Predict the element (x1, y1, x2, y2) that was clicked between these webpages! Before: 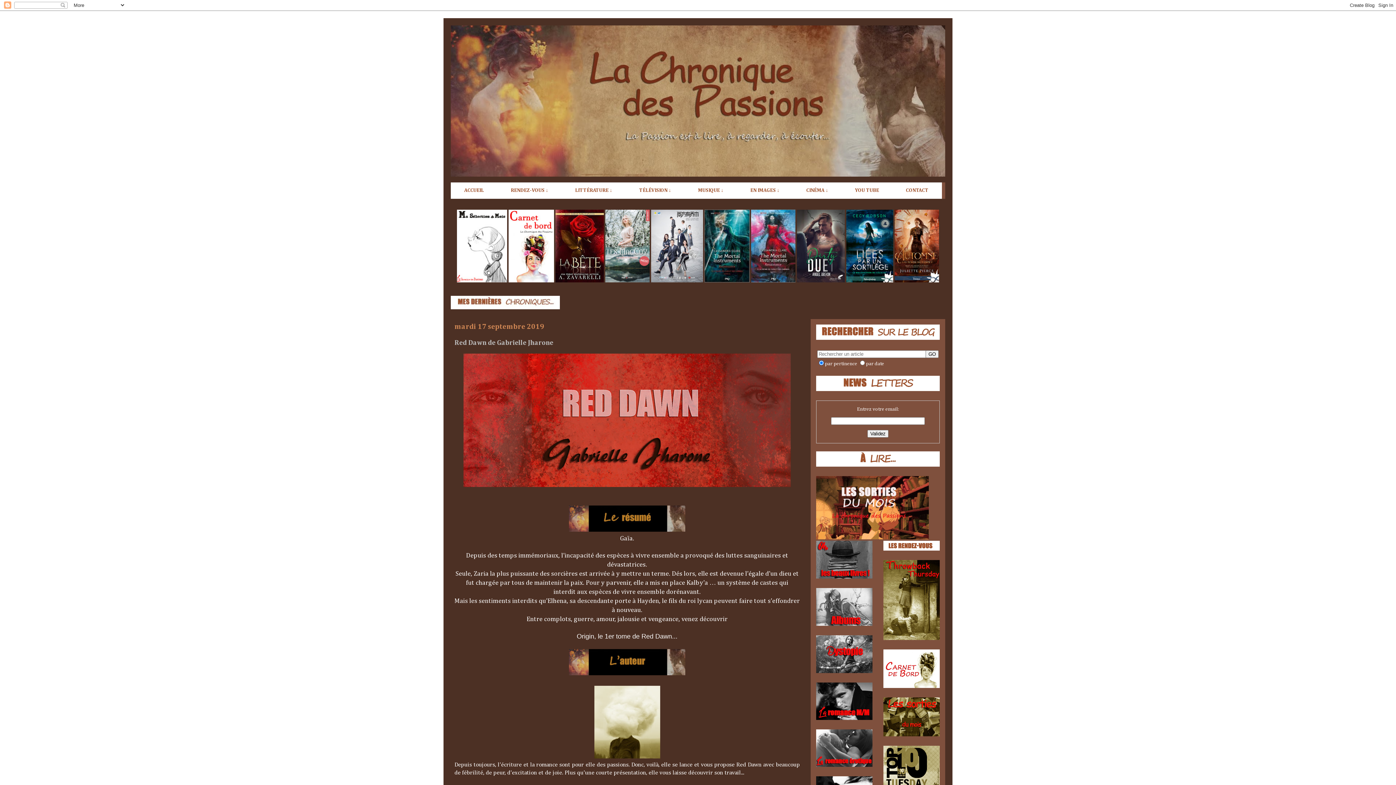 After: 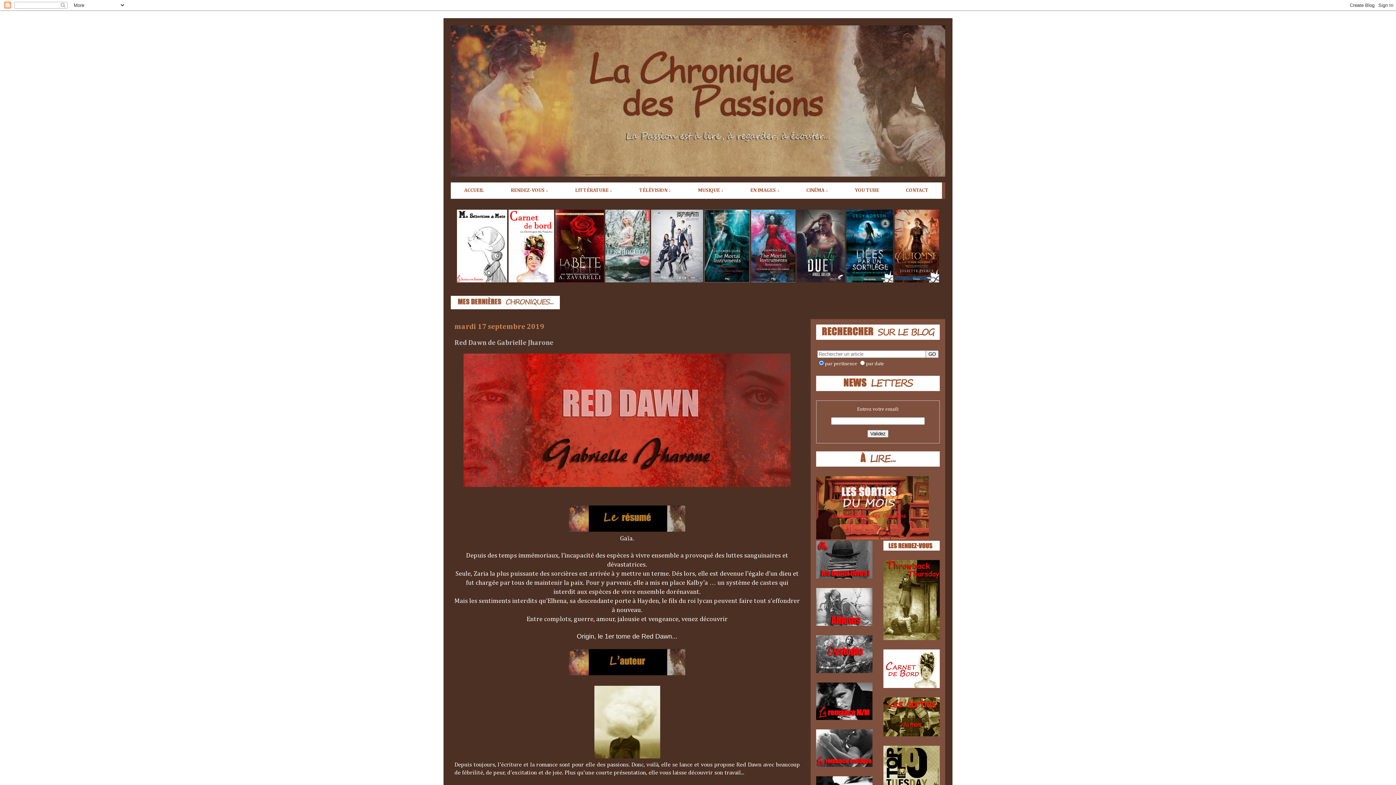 Action: bbox: (883, 684, 940, 689)